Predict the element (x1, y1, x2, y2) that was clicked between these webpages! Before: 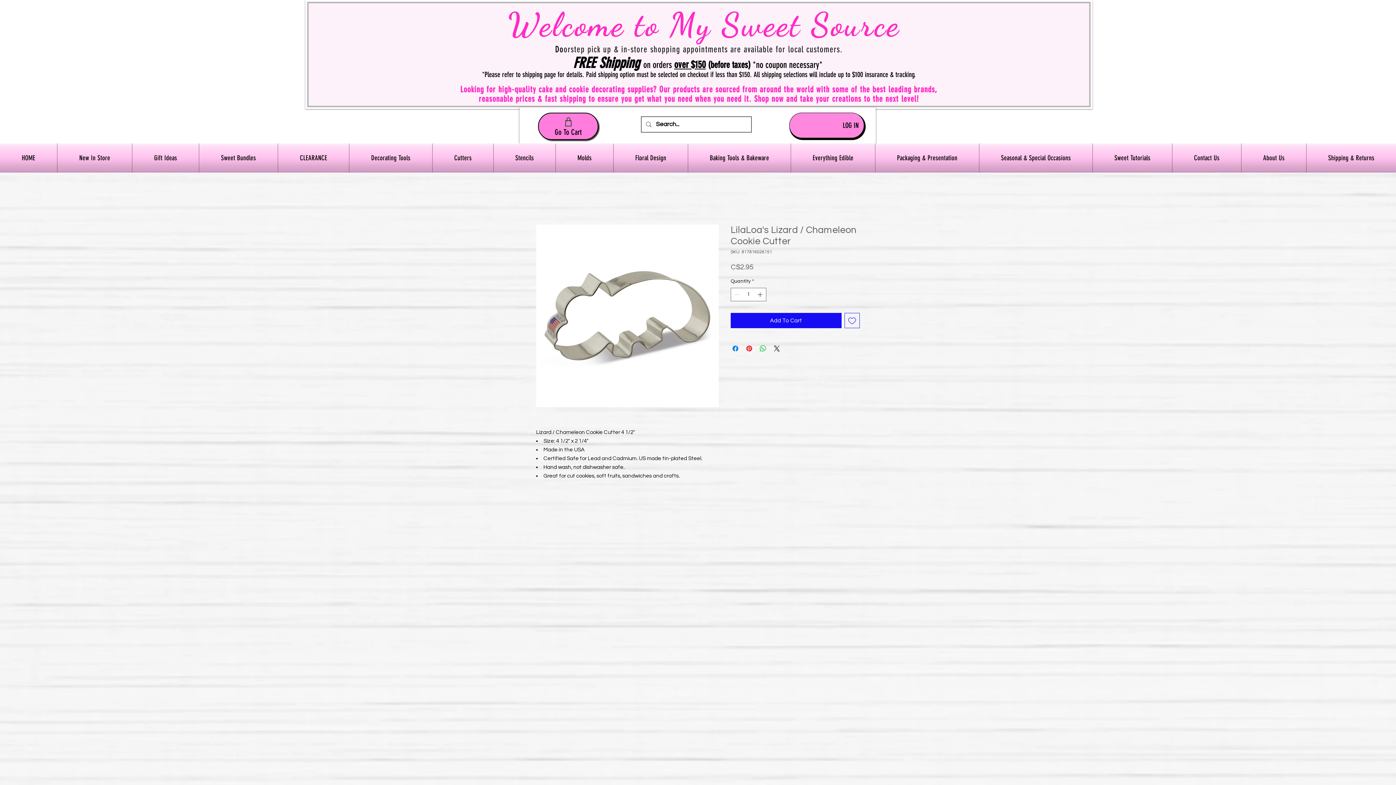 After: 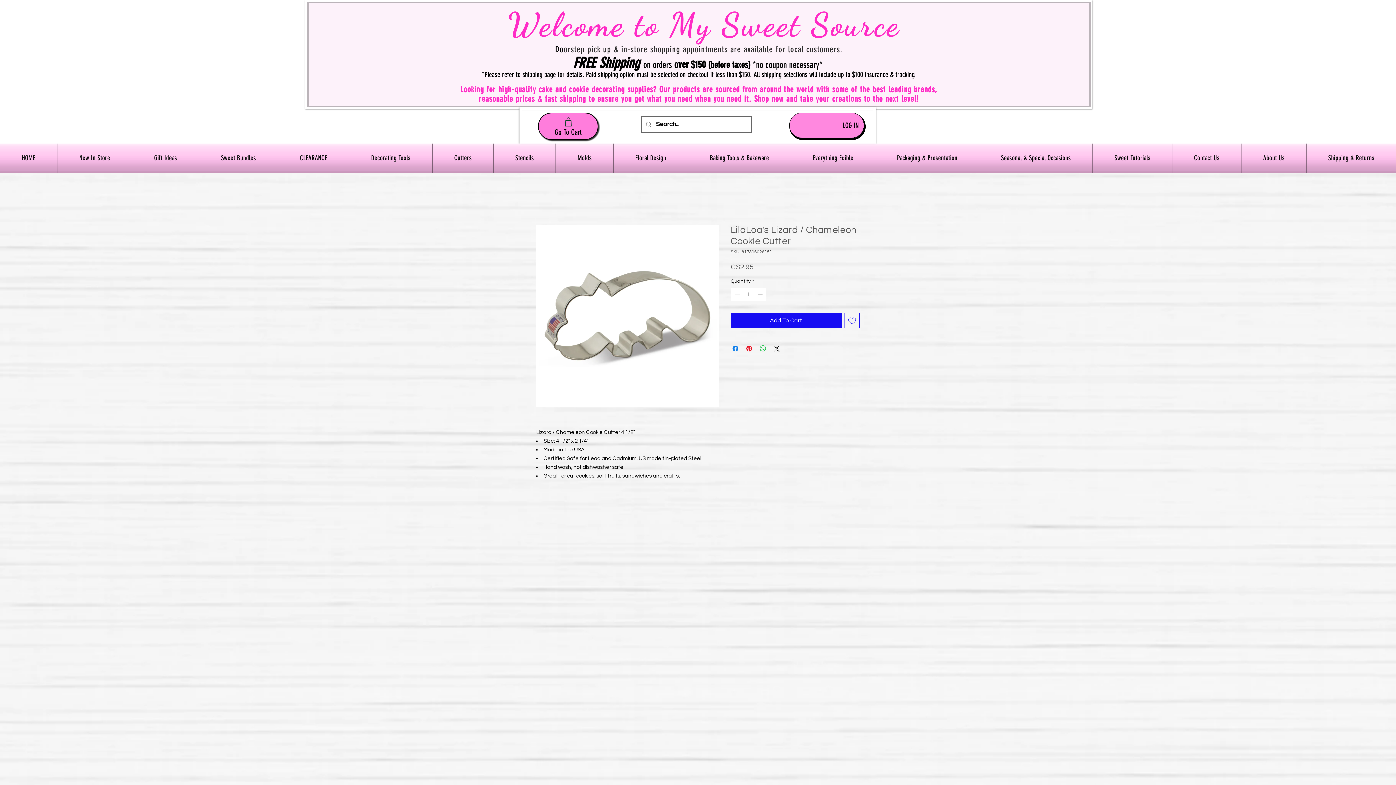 Action: bbox: (536, 224, 718, 407)